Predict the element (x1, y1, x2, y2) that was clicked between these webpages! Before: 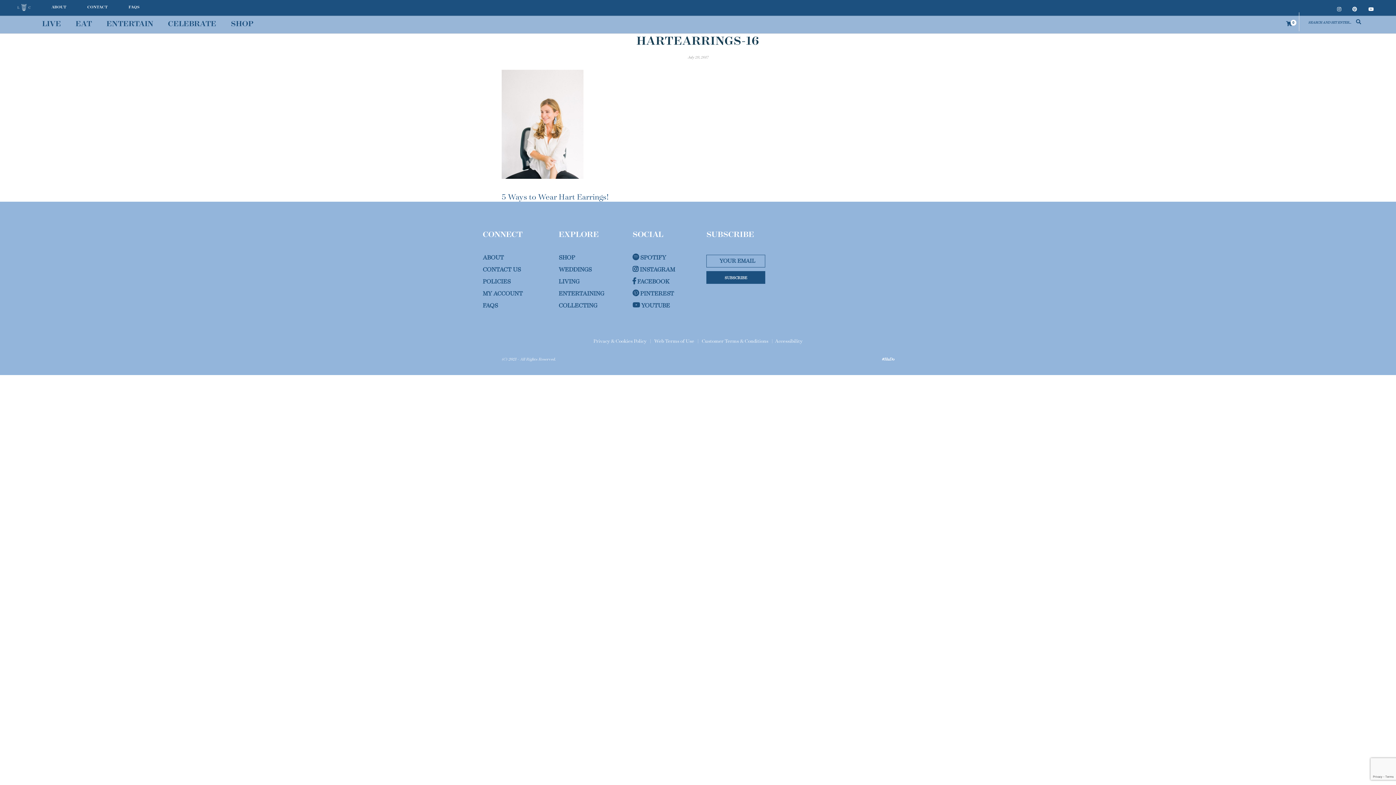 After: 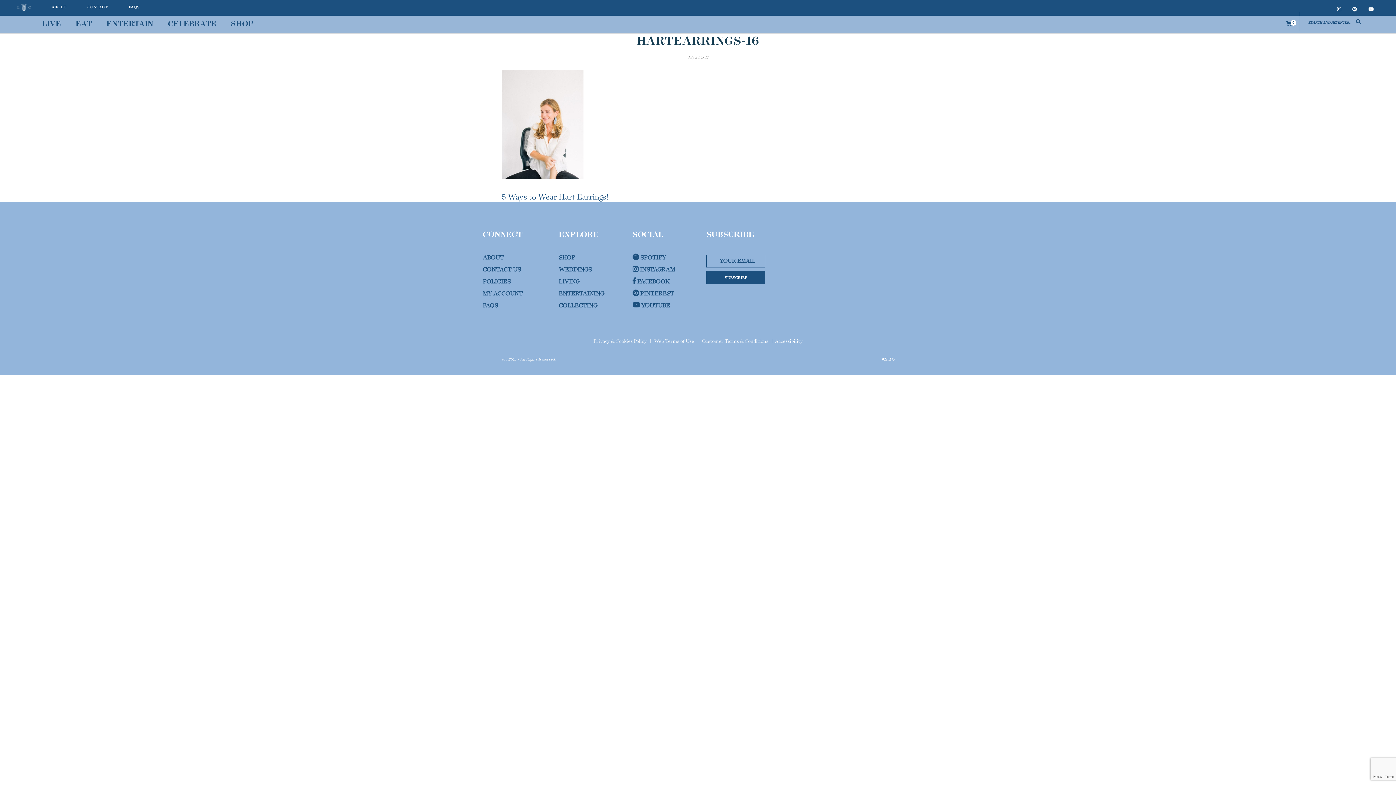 Action: label:  SPOTIFY bbox: (632, 253, 666, 260)